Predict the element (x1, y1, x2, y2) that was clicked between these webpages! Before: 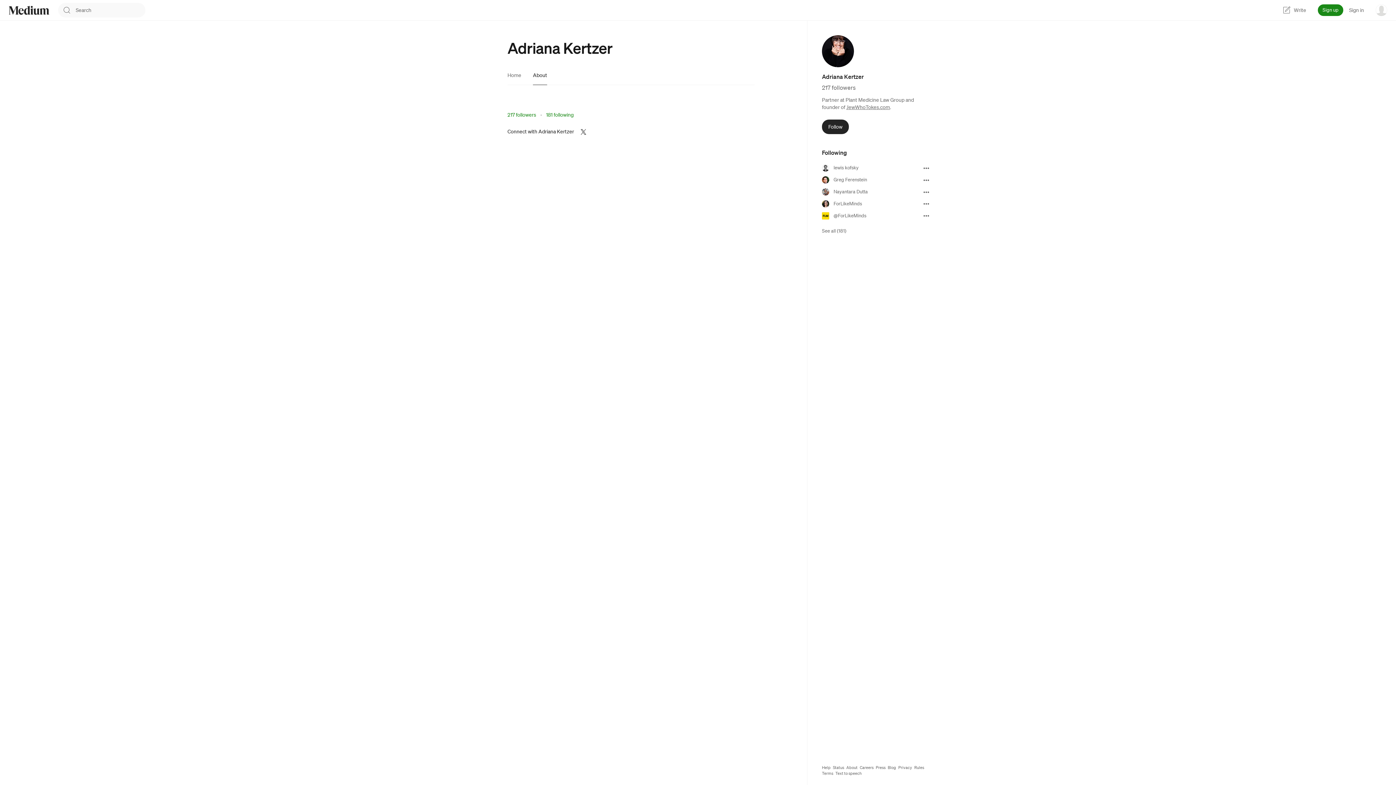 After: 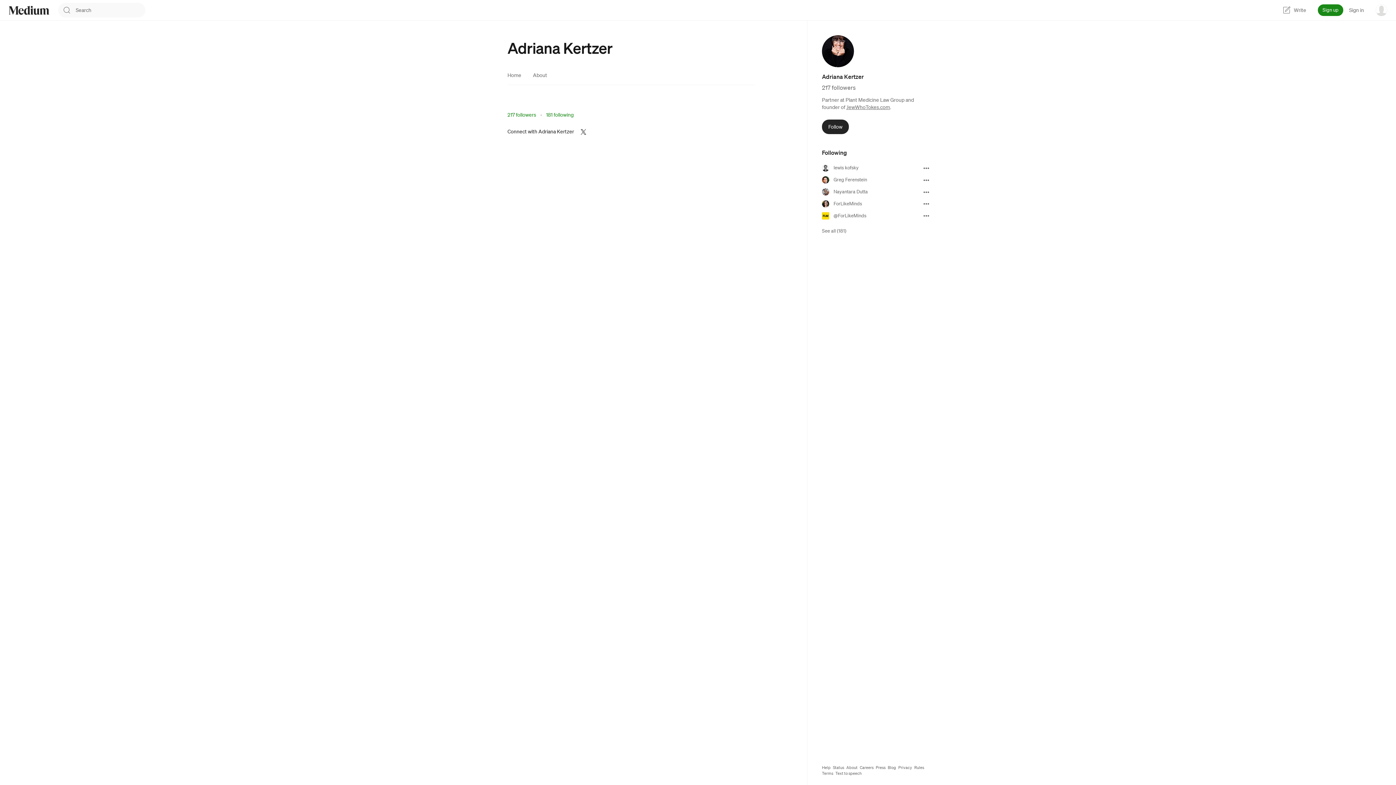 Action: label: About bbox: (533, 71, 547, 78)